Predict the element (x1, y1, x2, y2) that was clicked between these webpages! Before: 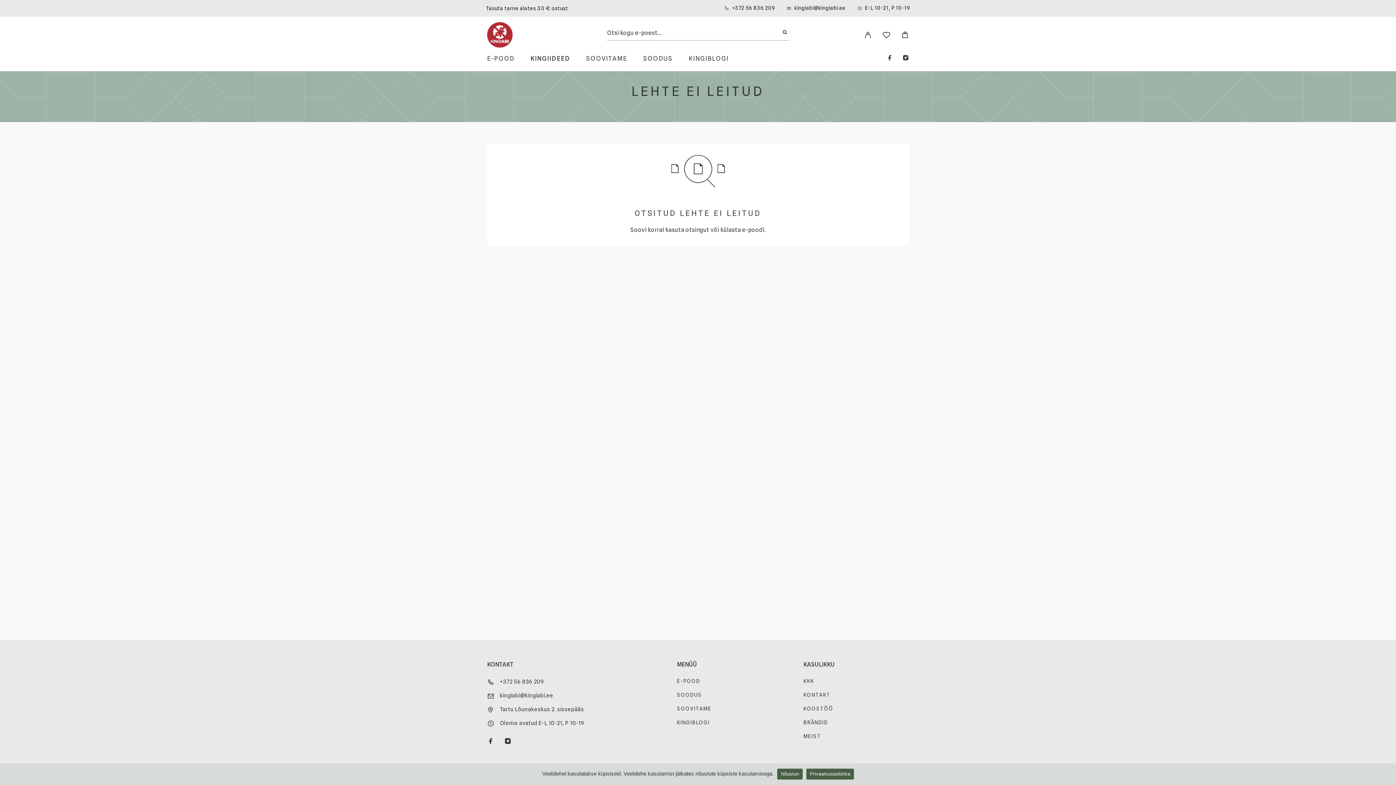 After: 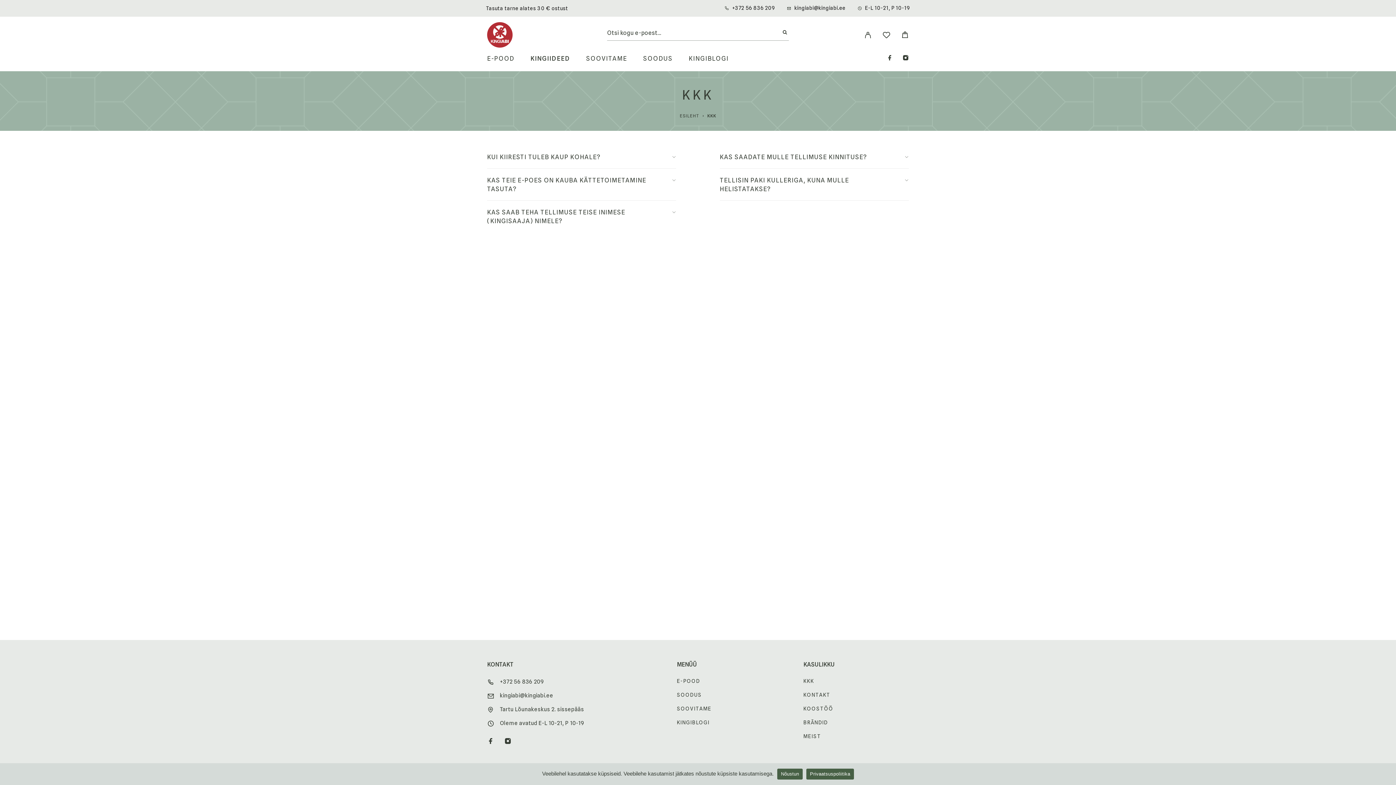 Action: label: KKK bbox: (803, 678, 814, 684)